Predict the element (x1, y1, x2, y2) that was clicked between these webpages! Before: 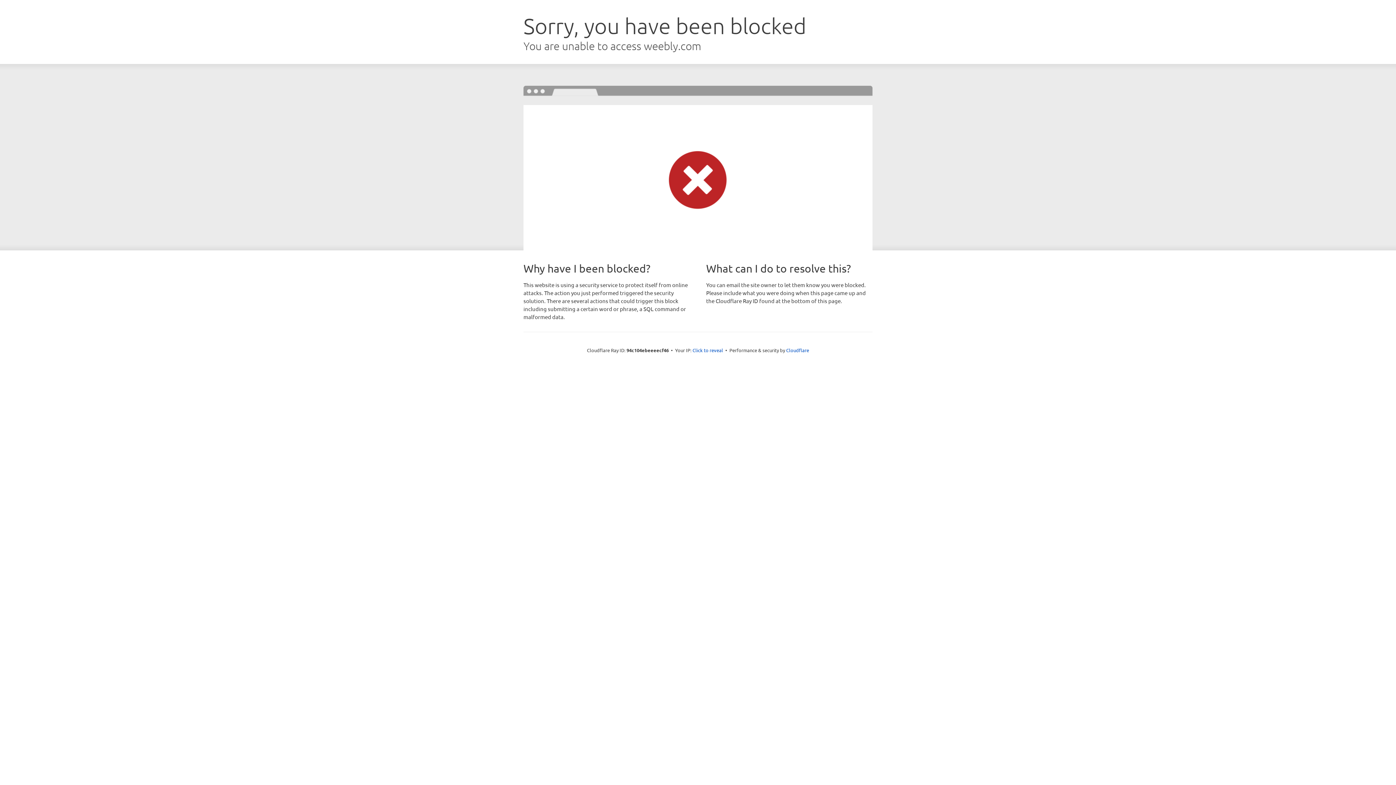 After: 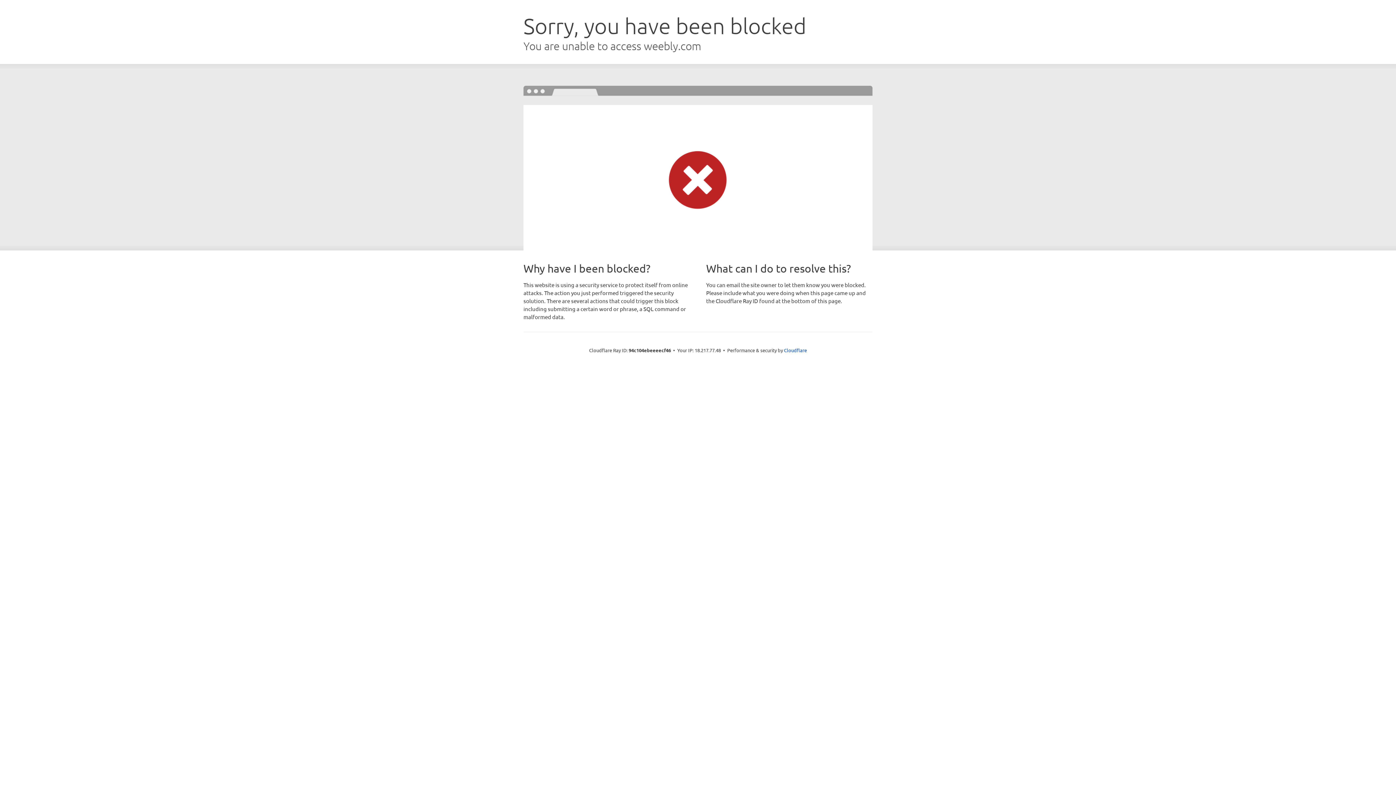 Action: label: Click to reveal bbox: (692, 346, 723, 353)